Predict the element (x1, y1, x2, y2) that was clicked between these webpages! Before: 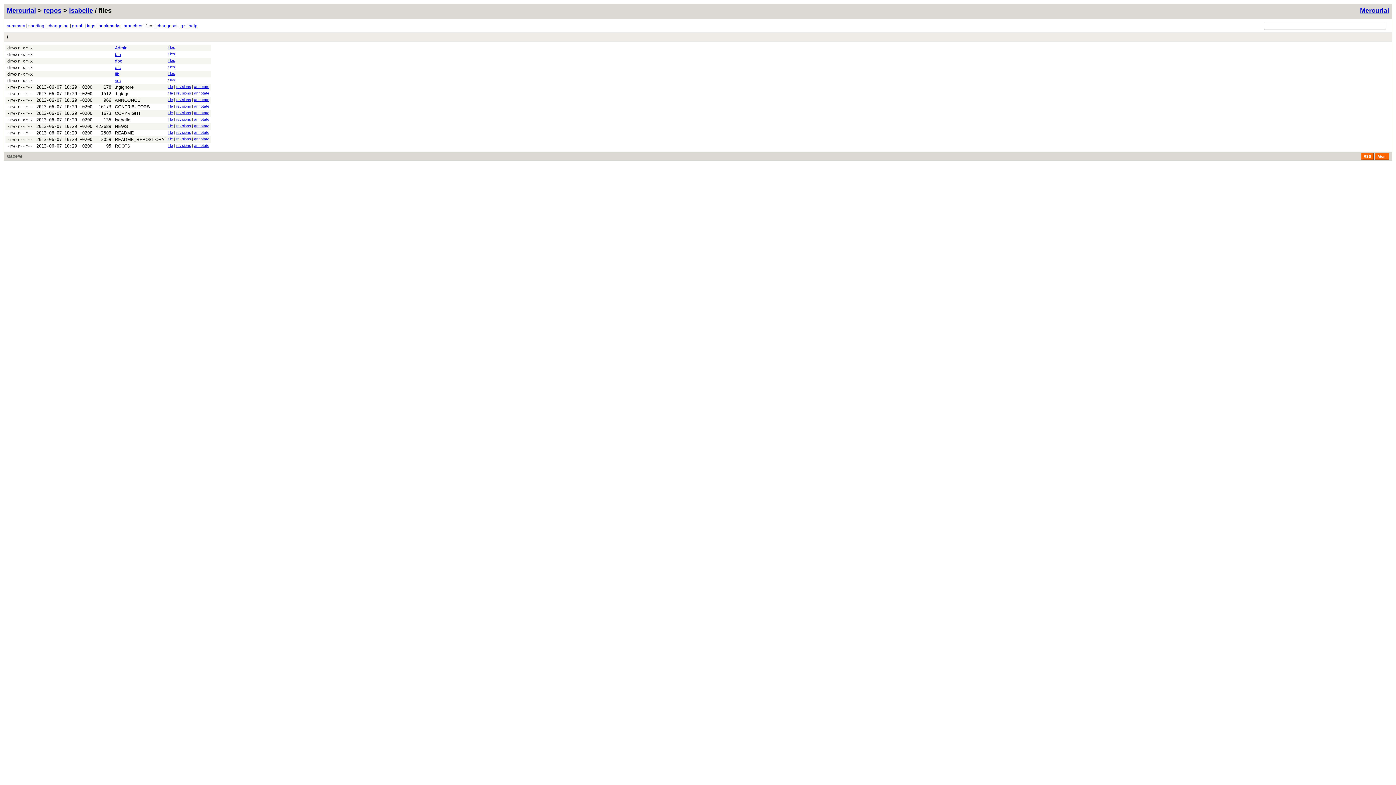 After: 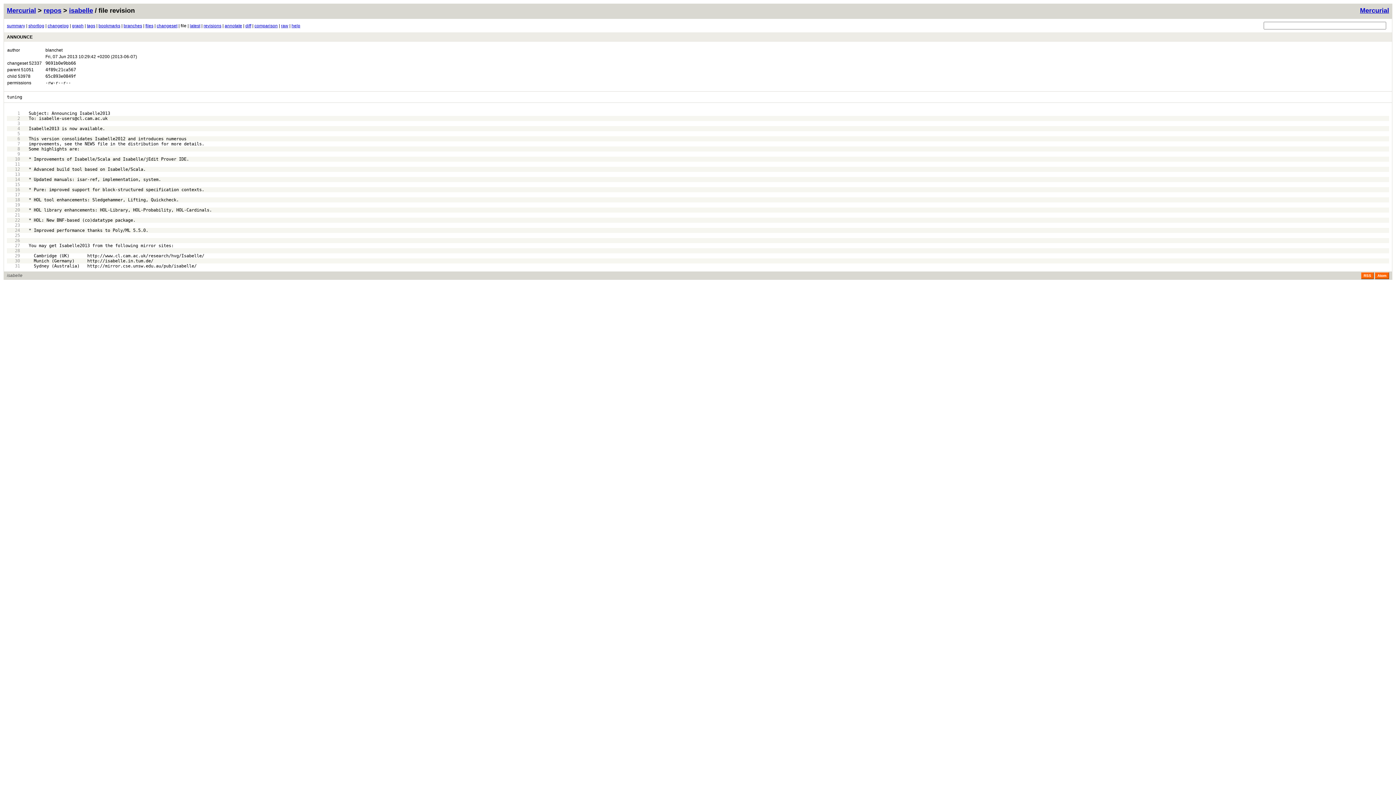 Action: label: file bbox: (168, 97, 173, 101)